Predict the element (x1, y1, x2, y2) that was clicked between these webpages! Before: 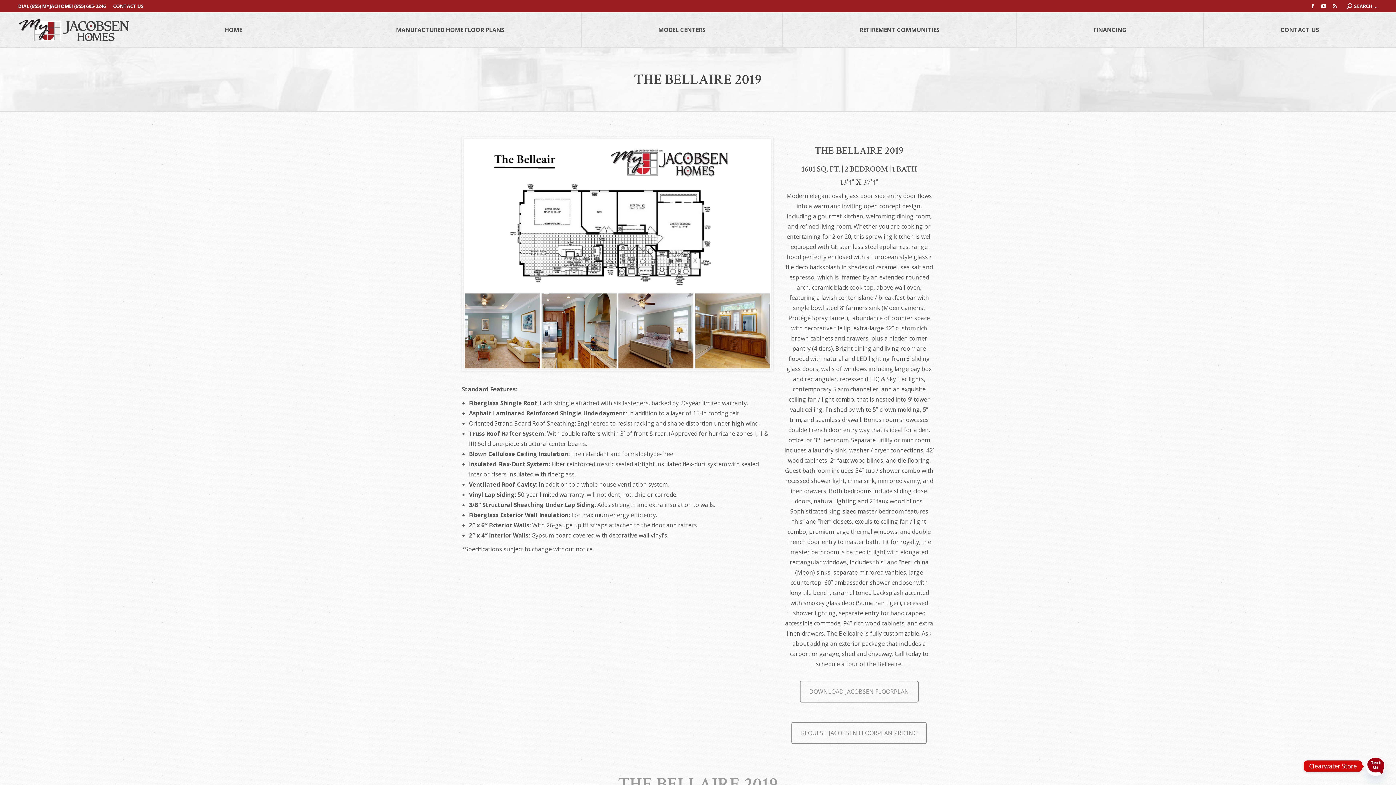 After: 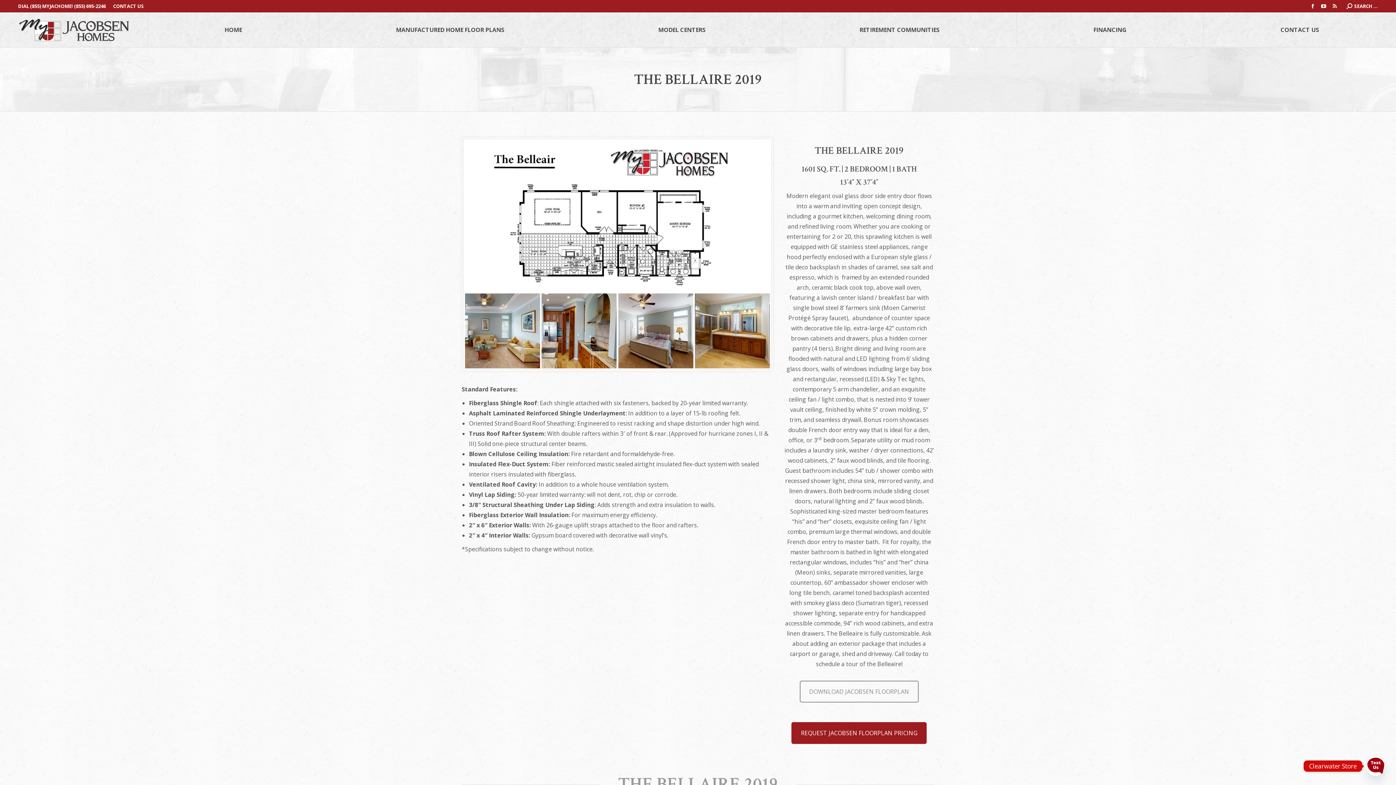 Action: label: REQUEST JACOBSEN FLOORPLAN PRICING bbox: (791, 722, 927, 744)